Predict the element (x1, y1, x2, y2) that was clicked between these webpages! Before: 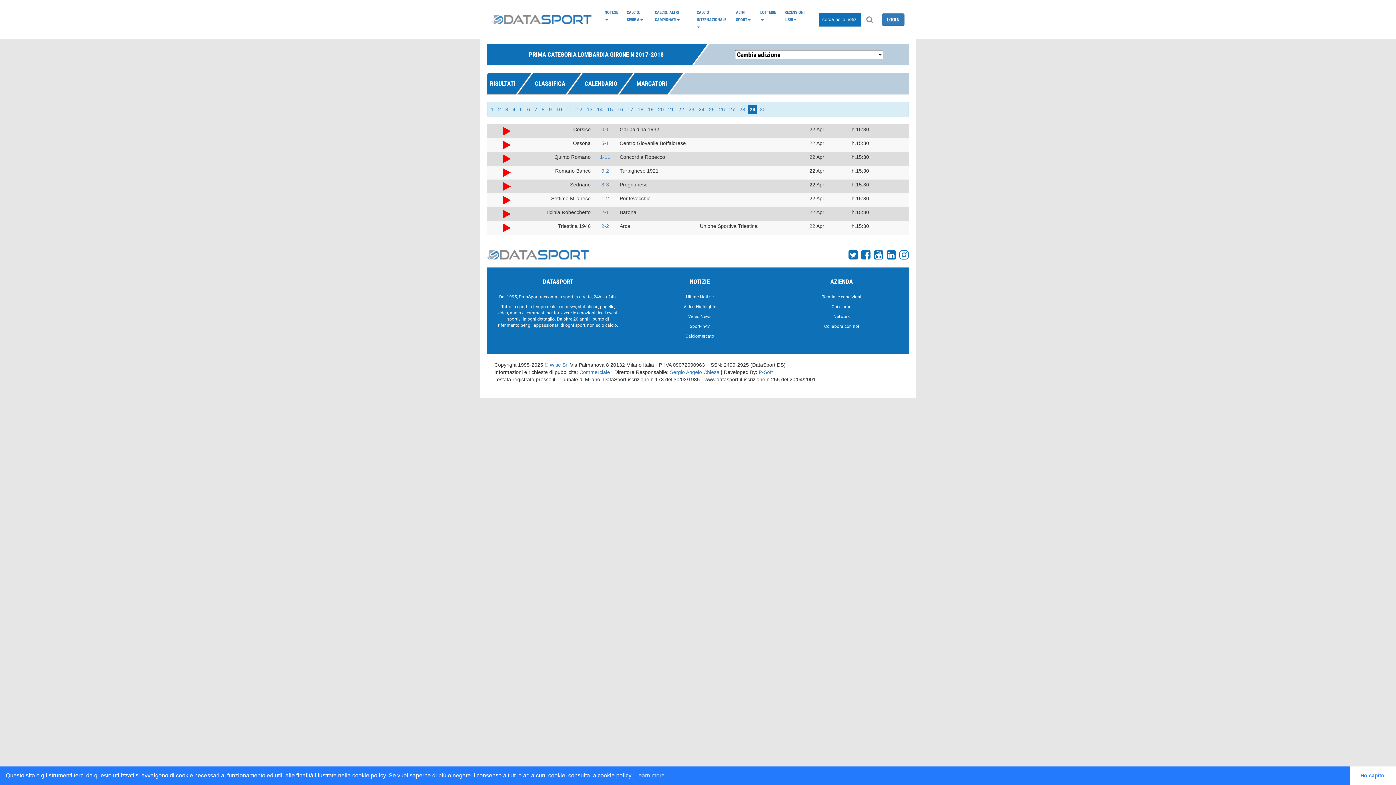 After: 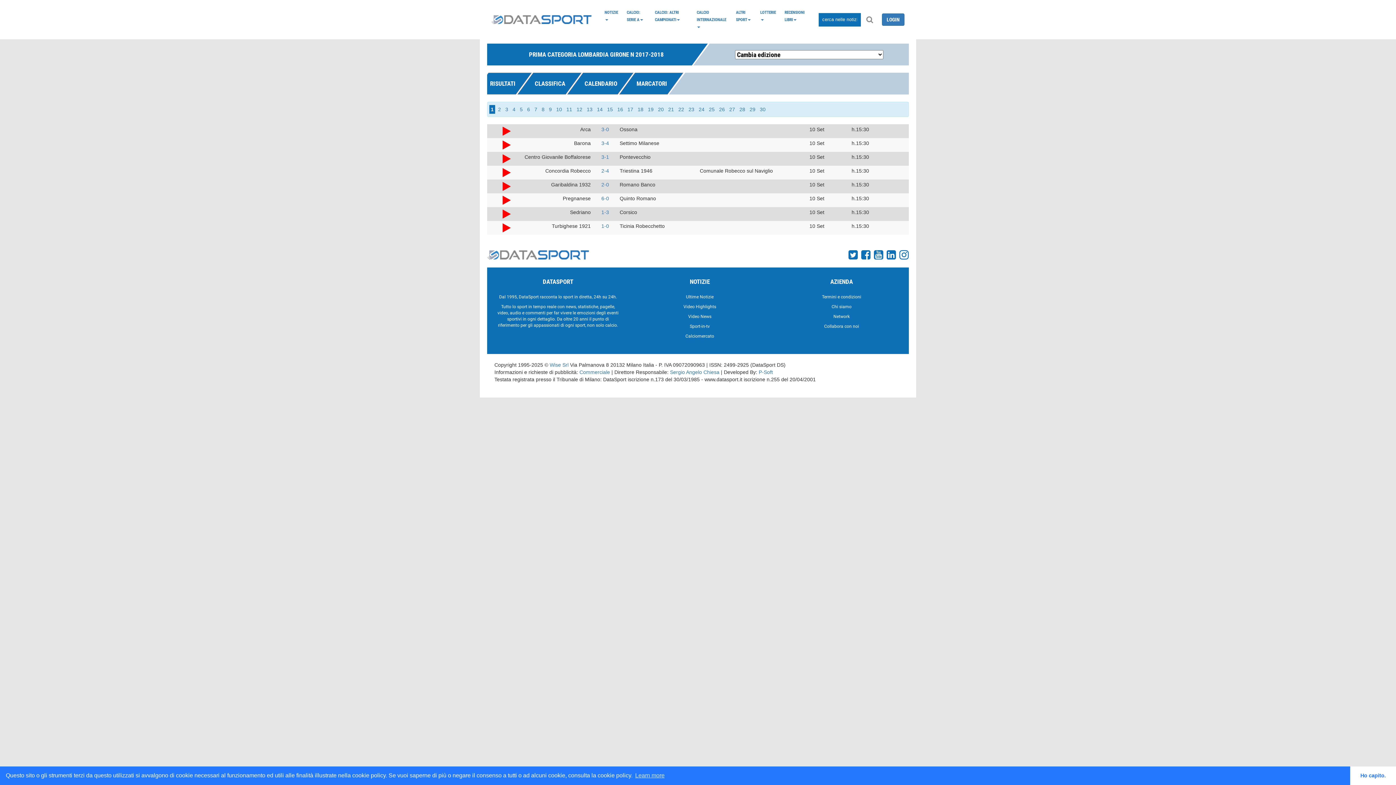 Action: bbox: (489, 105, 495, 113) label: 1